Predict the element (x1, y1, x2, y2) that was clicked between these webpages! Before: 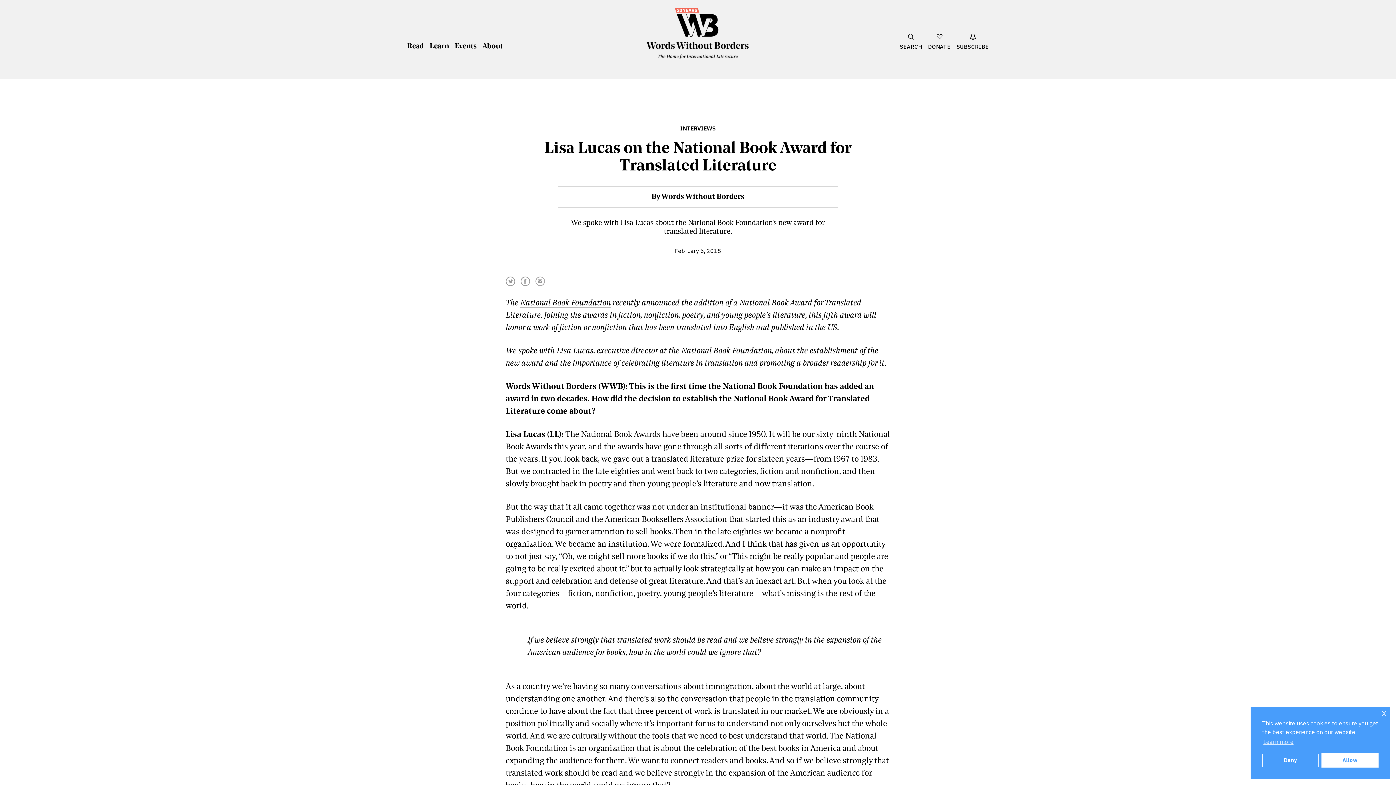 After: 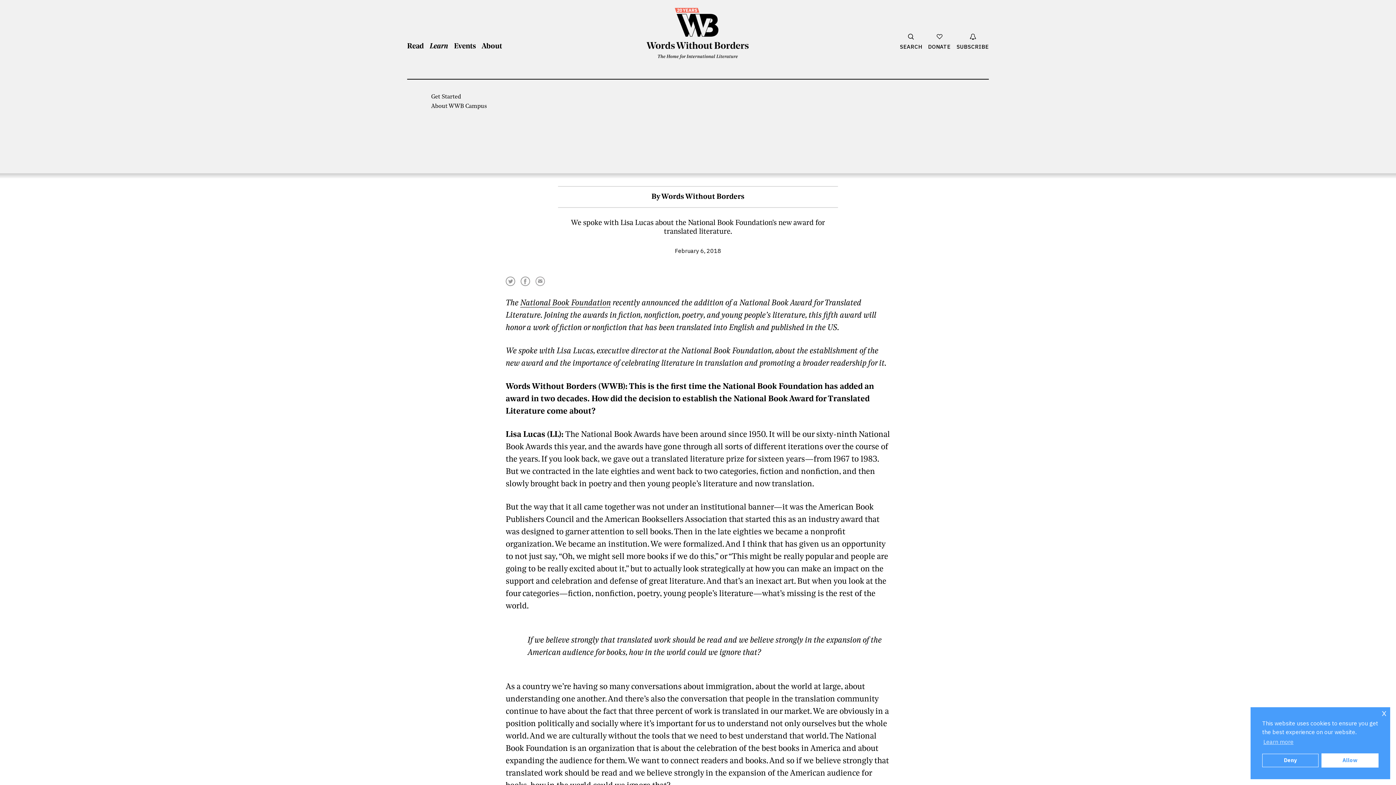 Action: bbox: (429, 42, 449, 50) label: Show Learn Menu